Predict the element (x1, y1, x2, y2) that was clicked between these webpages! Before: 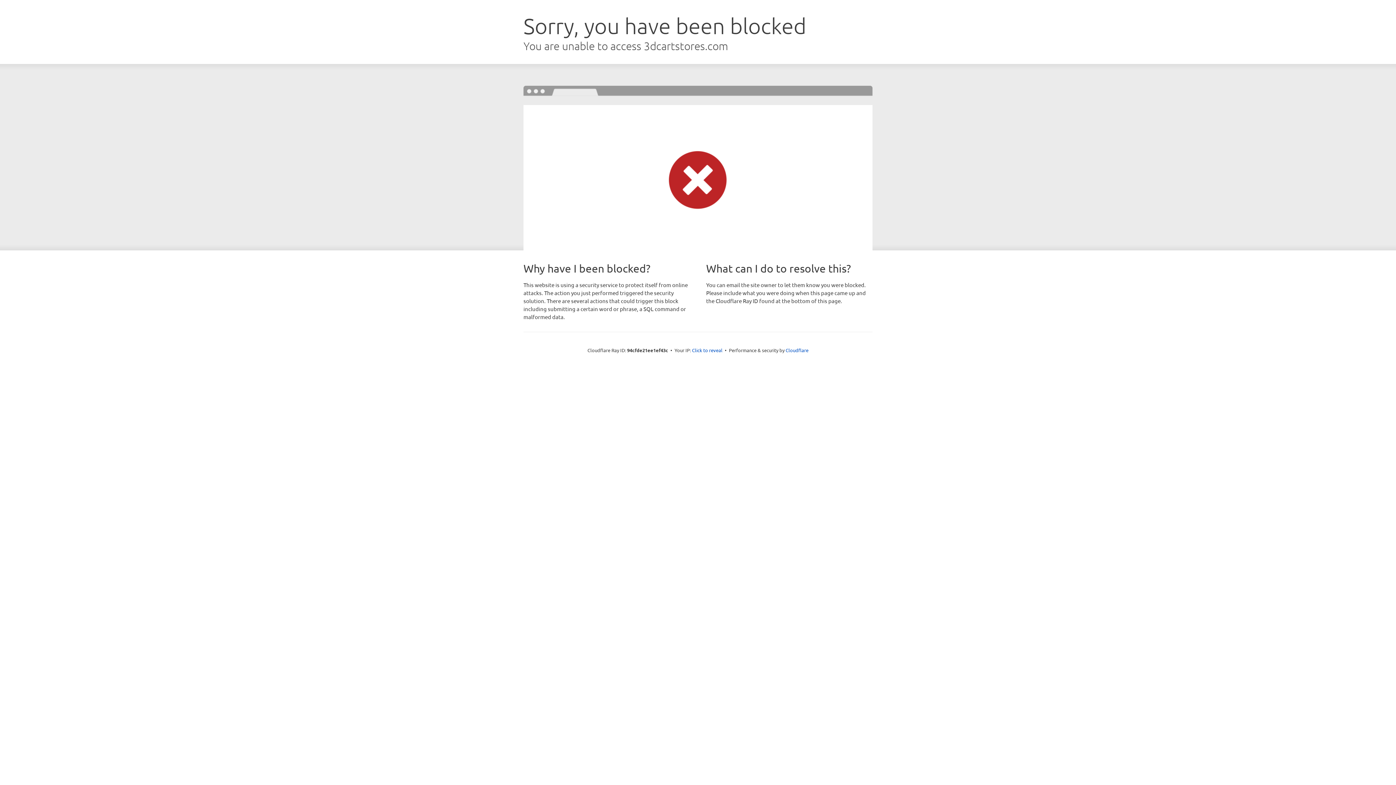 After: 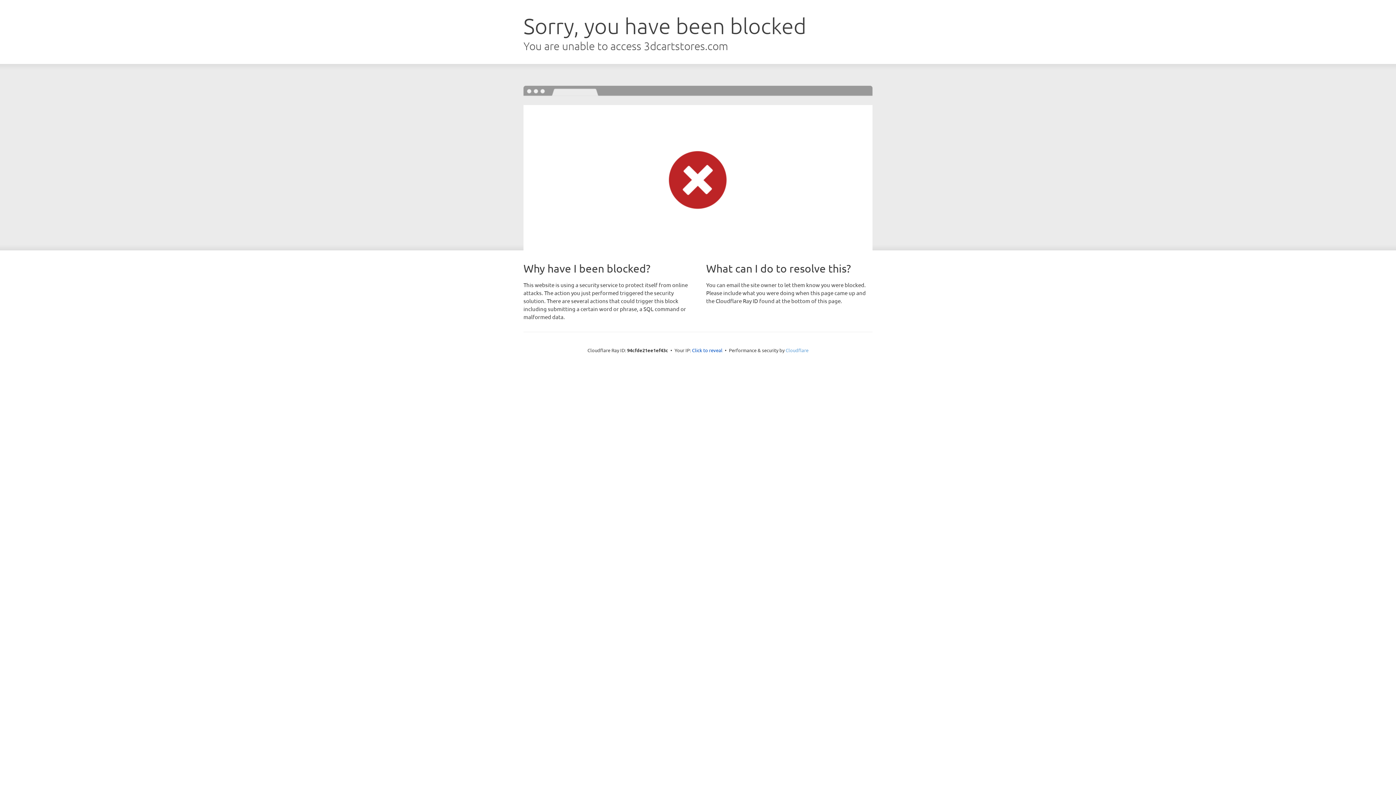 Action: label: Cloudflare bbox: (785, 347, 808, 353)